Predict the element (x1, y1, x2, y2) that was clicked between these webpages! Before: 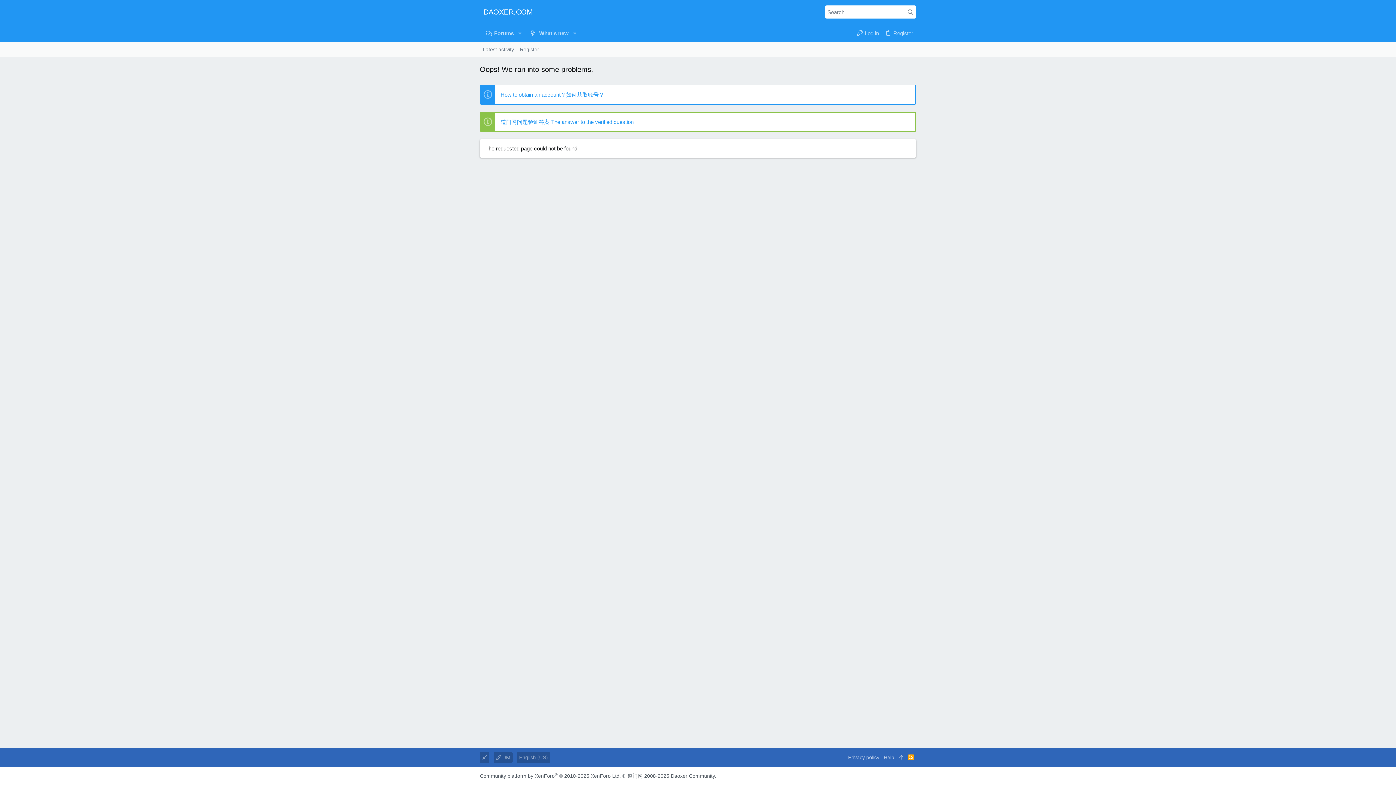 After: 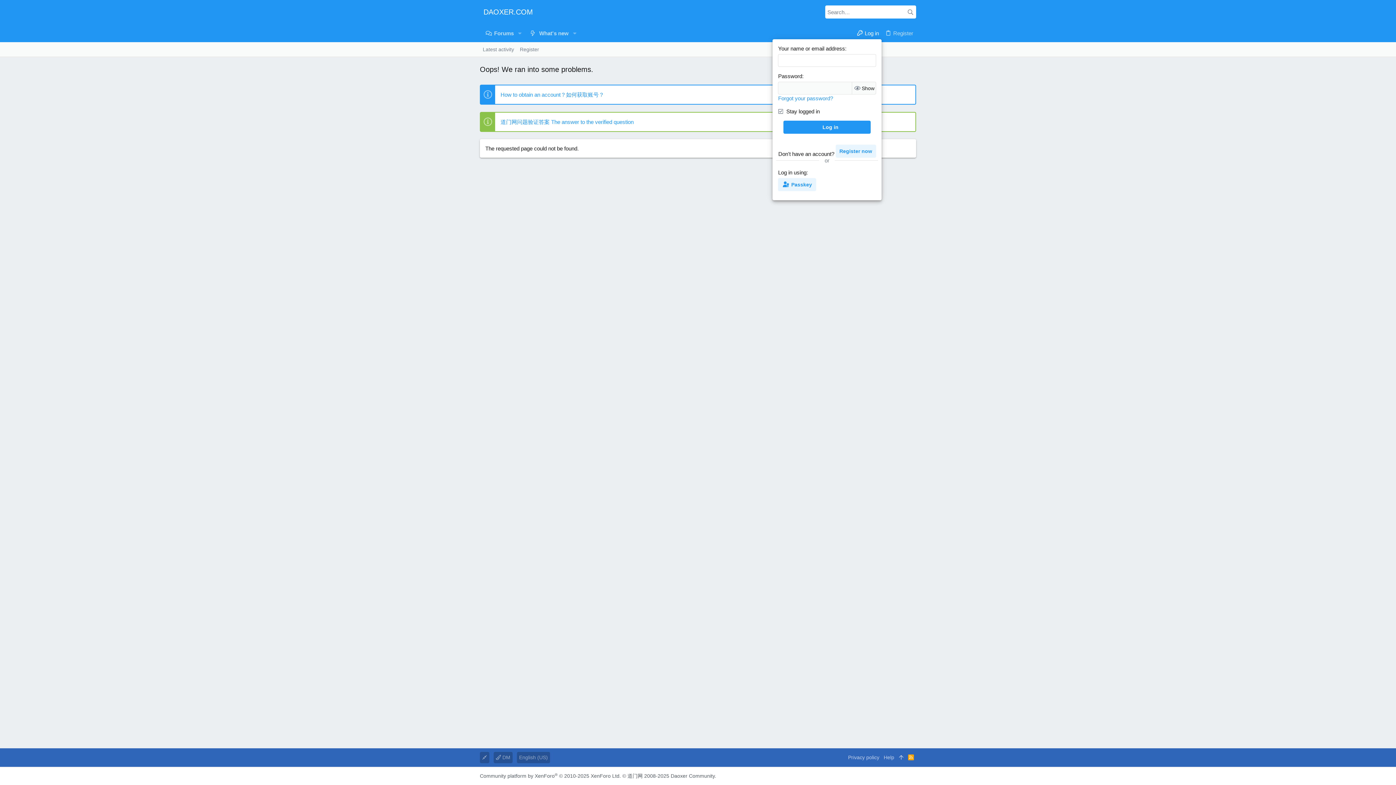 Action: label: Log in bbox: (853, 26, 882, 39)